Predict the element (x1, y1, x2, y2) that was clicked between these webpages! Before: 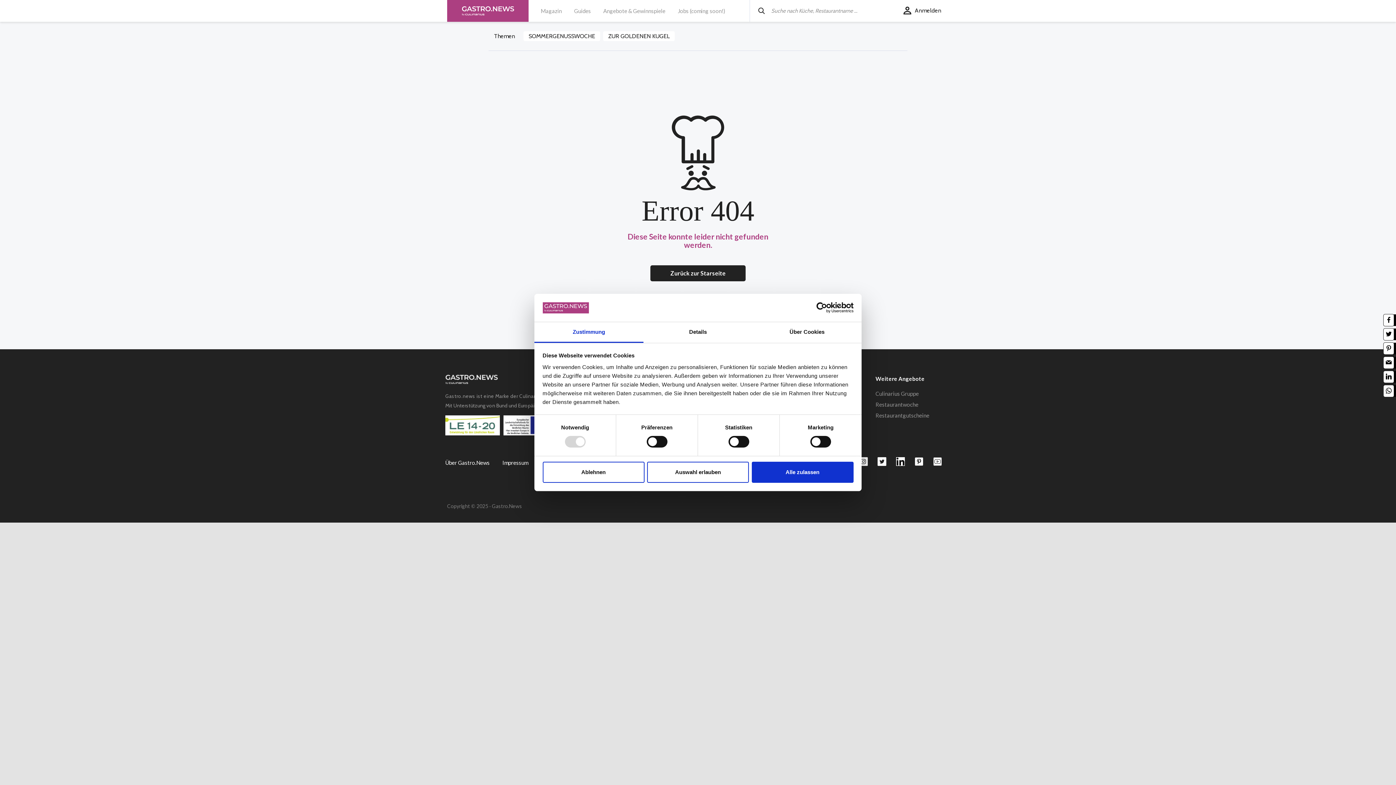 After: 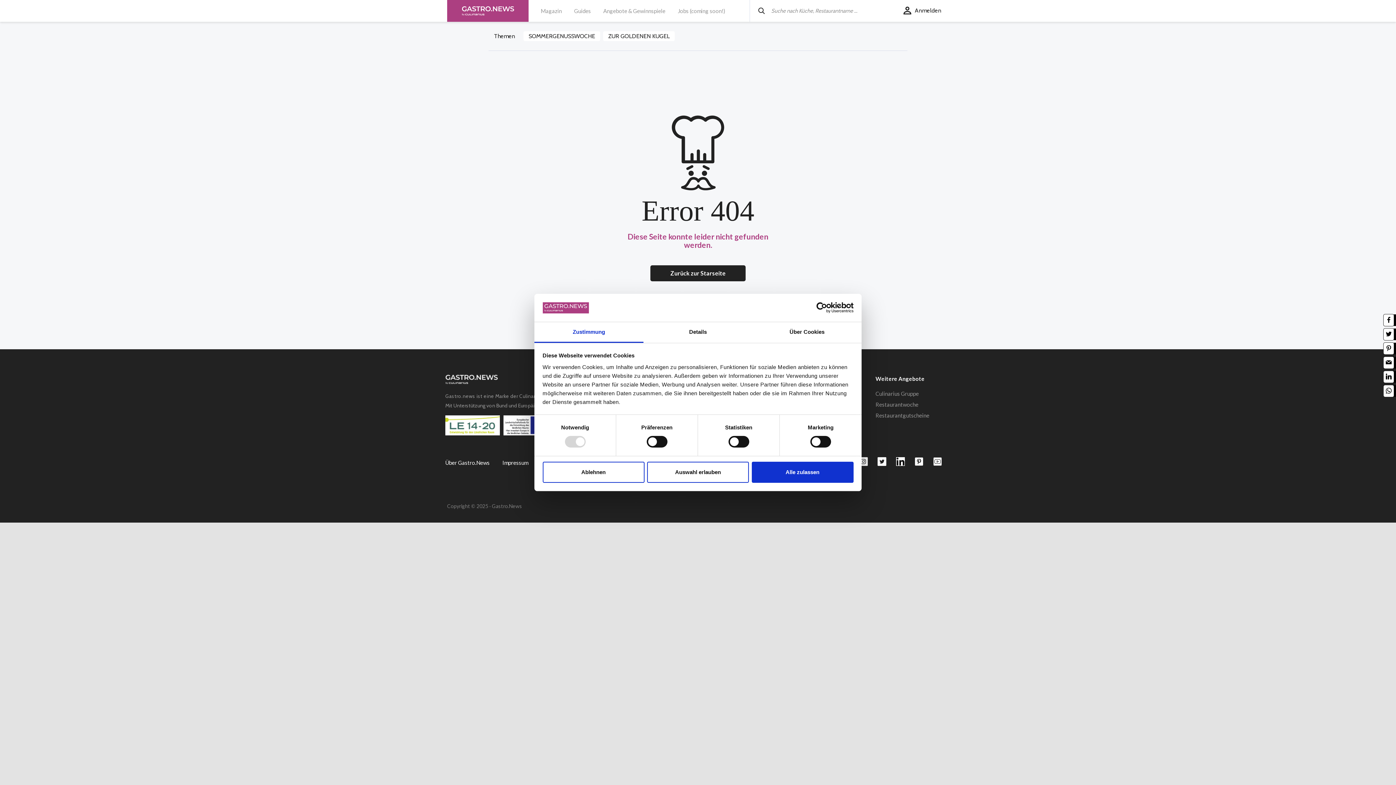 Action: bbox: (445, 422, 503, 427)